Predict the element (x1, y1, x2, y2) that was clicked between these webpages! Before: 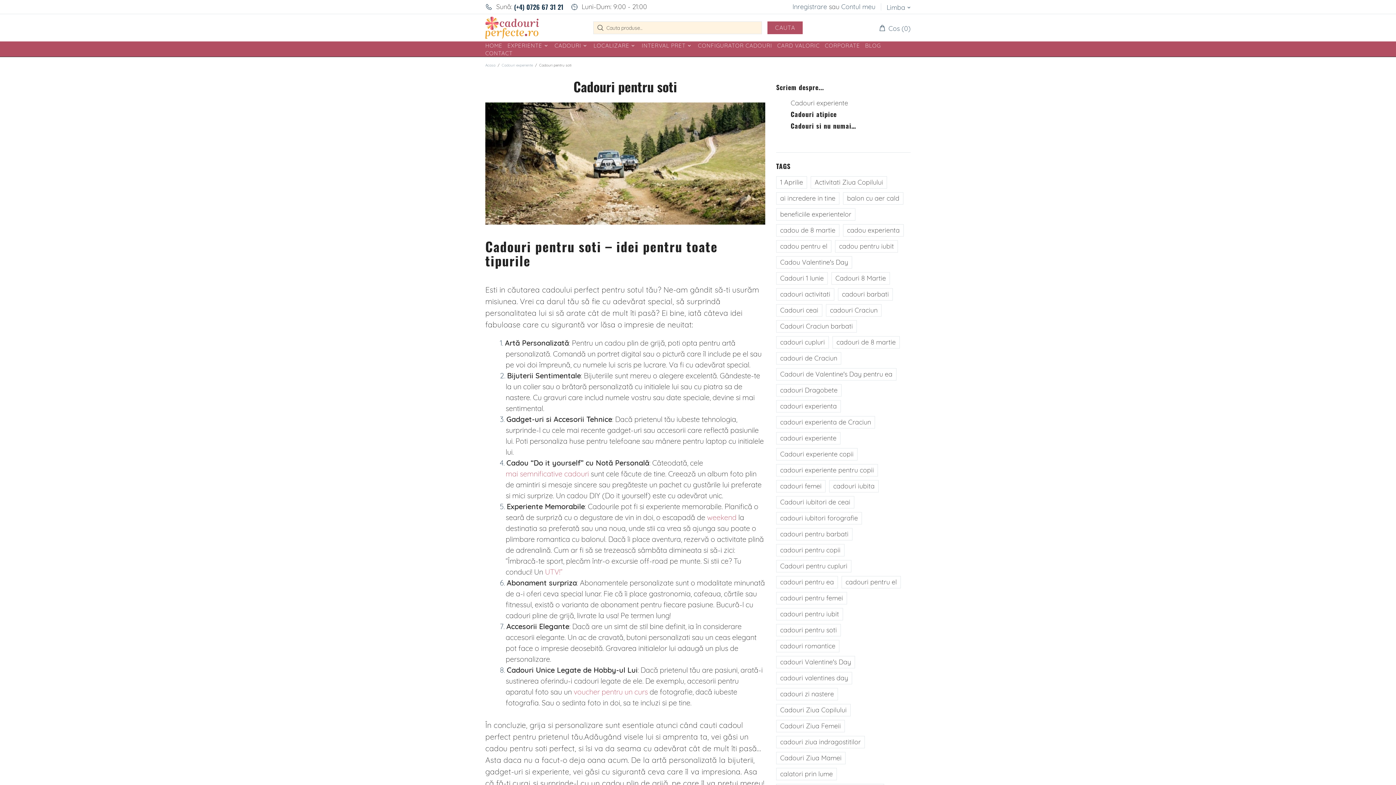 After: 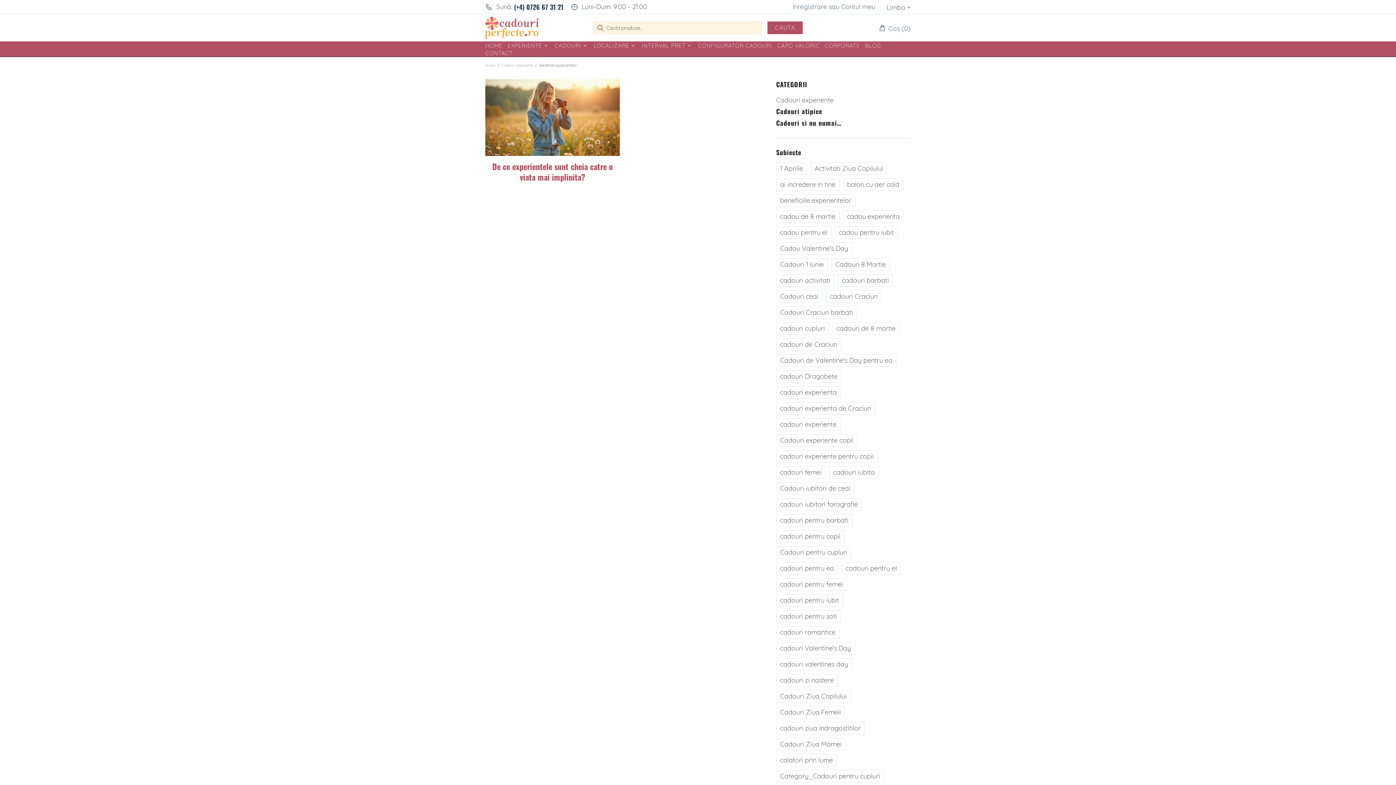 Action: bbox: (776, 208, 855, 220) label: beneficiile experientelor